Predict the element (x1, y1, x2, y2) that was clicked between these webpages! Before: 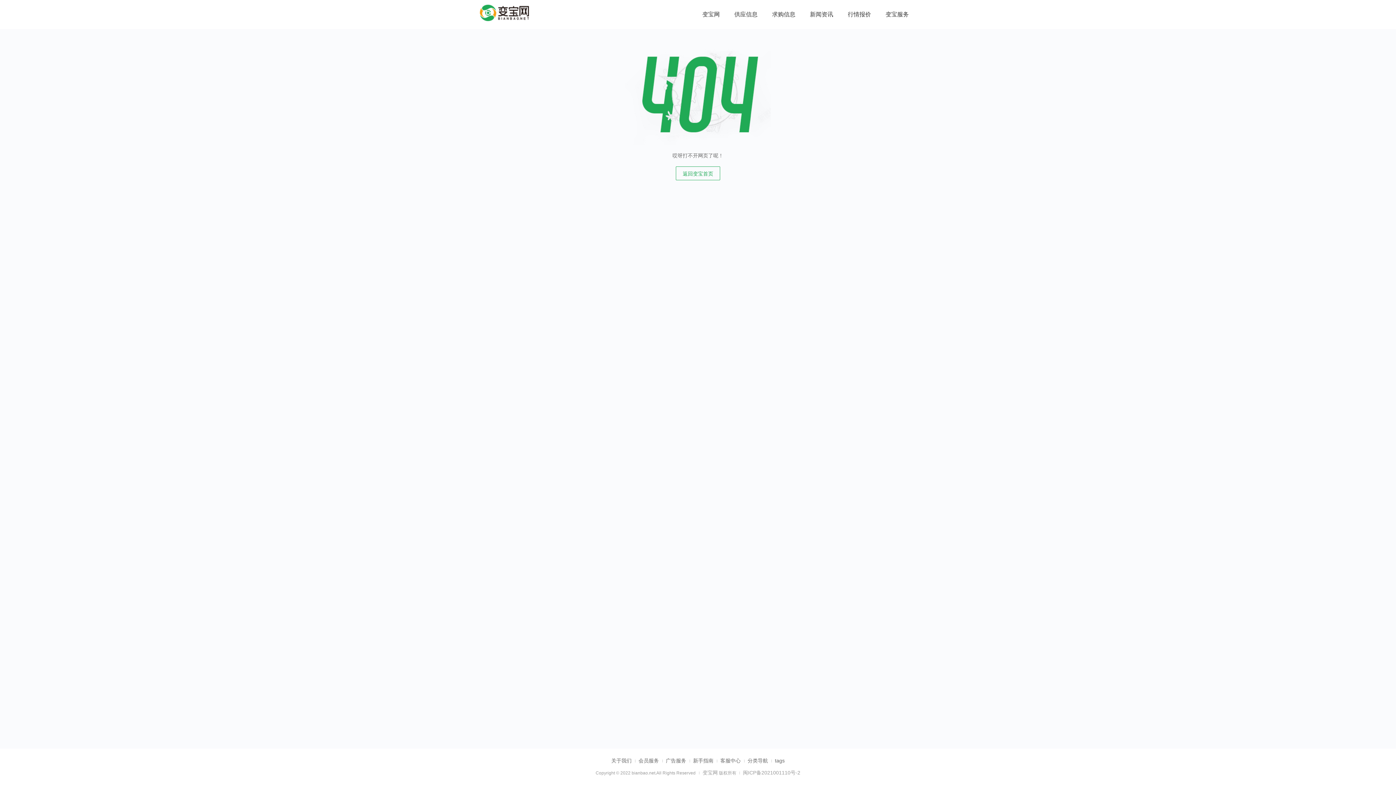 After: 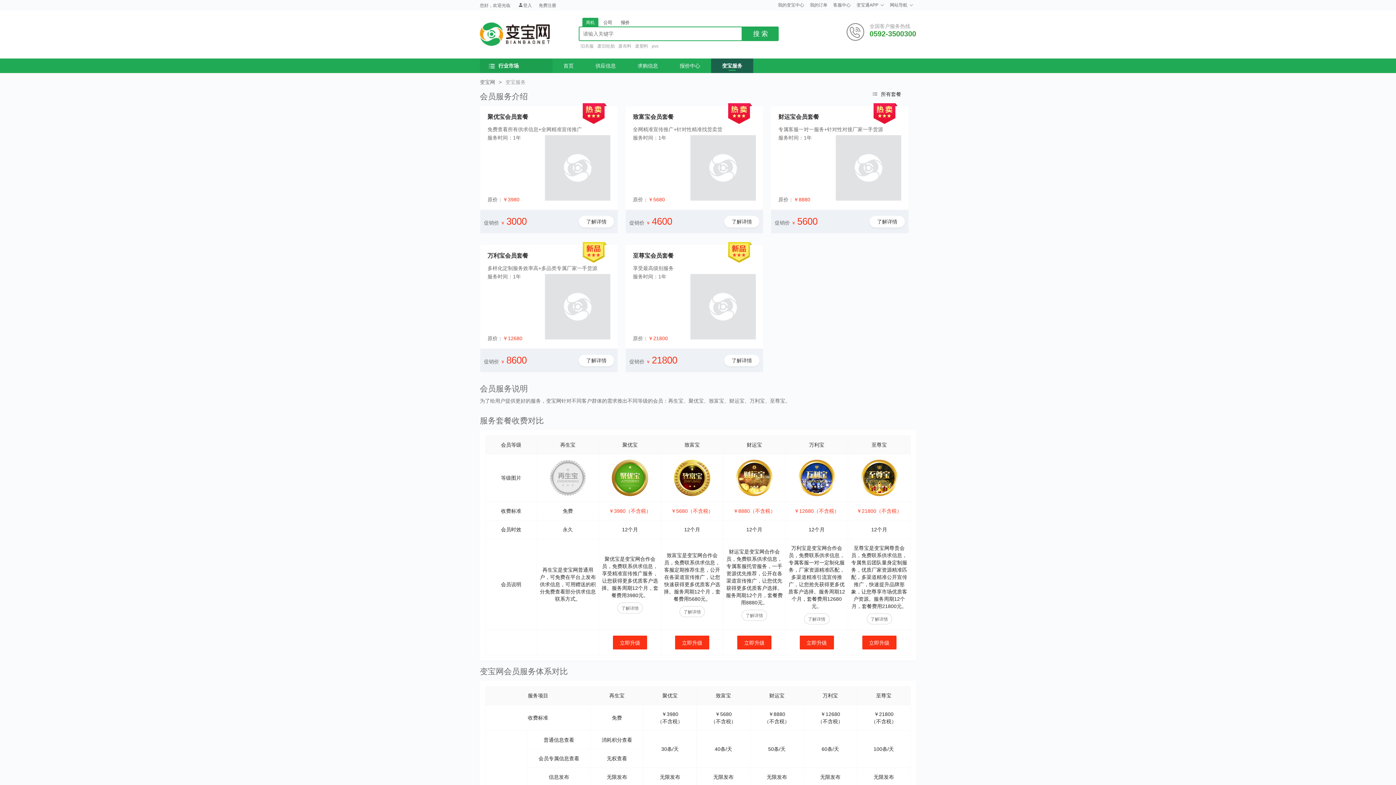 Action: bbox: (878, 0, 916, 29) label: 变宝服务